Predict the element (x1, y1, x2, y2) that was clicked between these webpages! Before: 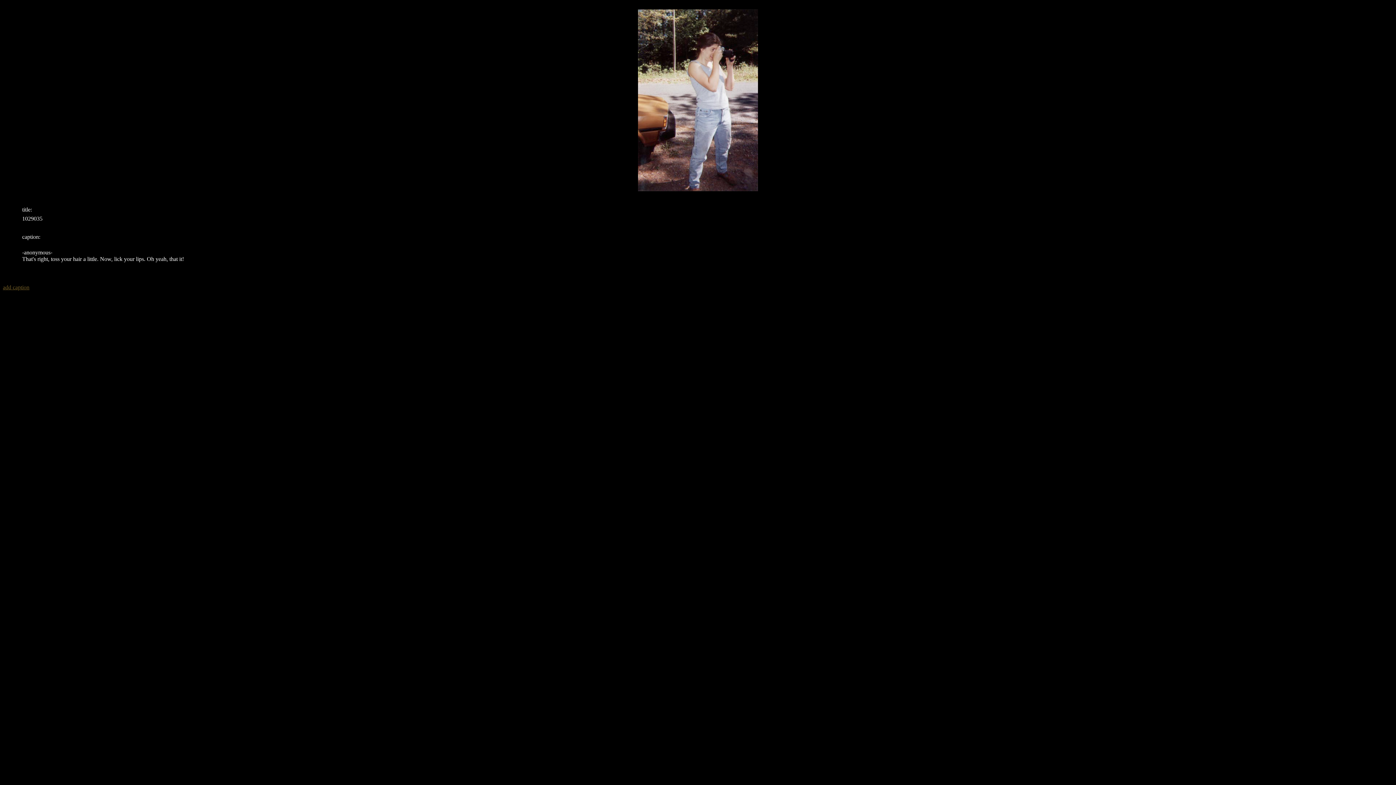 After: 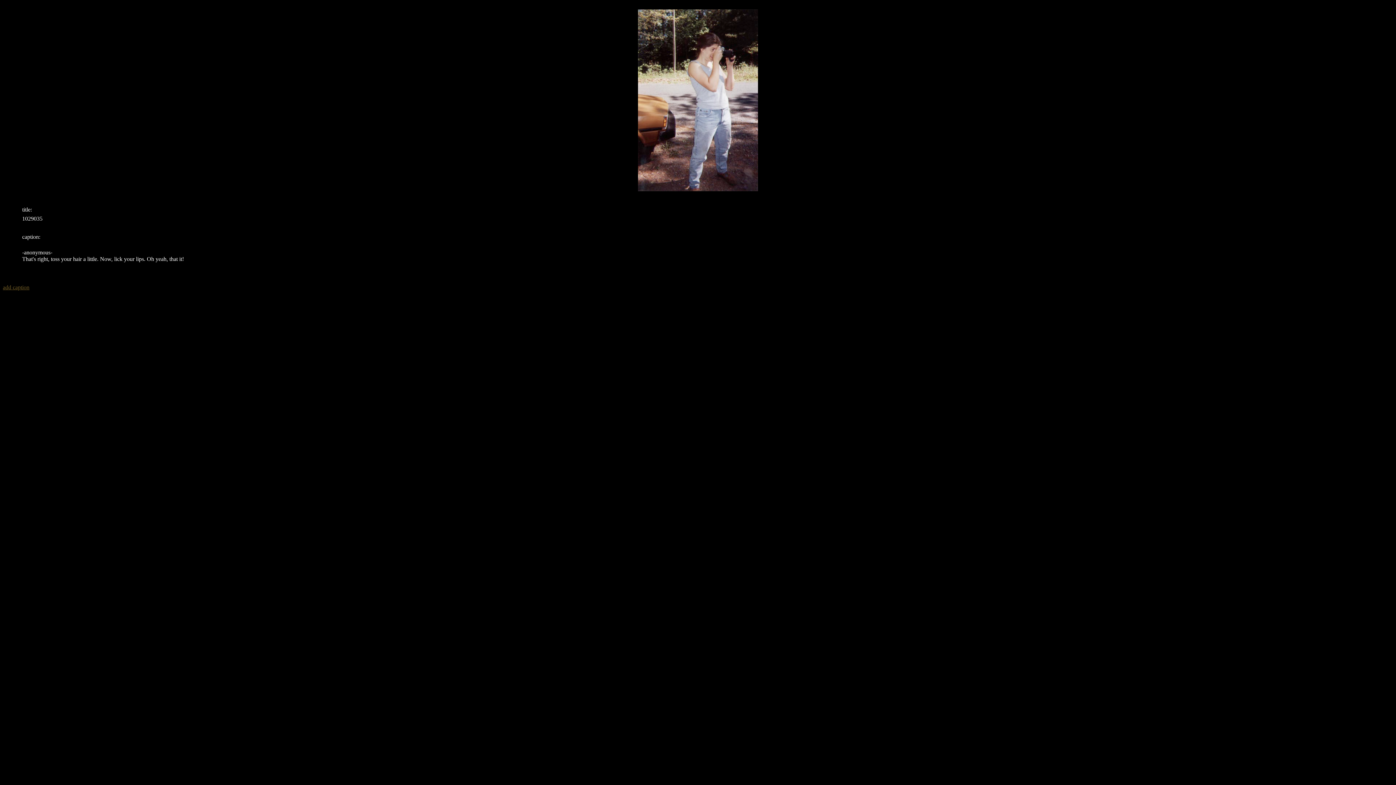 Action: bbox: (2, 284, 29, 290) label: add caption